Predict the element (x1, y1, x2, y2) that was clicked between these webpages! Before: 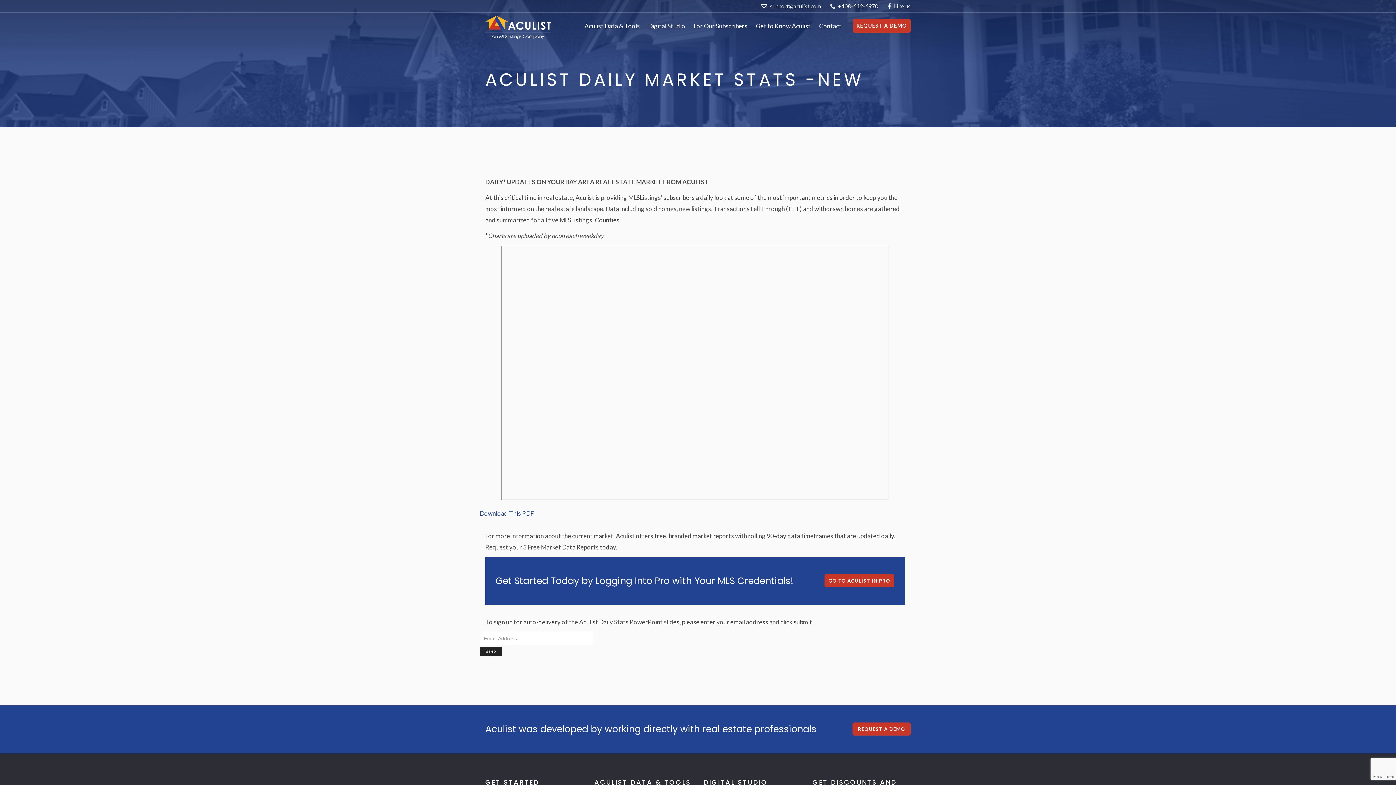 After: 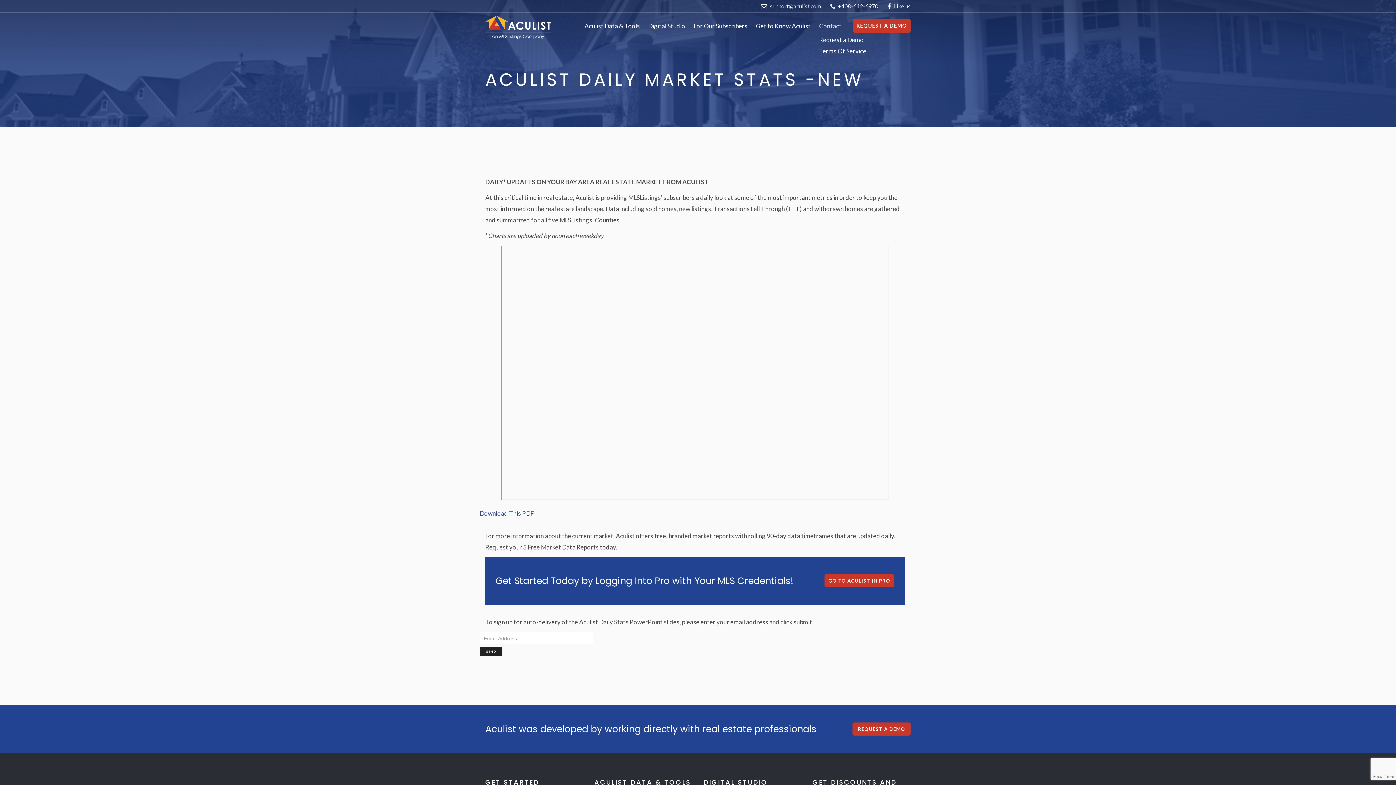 Action: label: Contact bbox: (819, 15, 850, 34)